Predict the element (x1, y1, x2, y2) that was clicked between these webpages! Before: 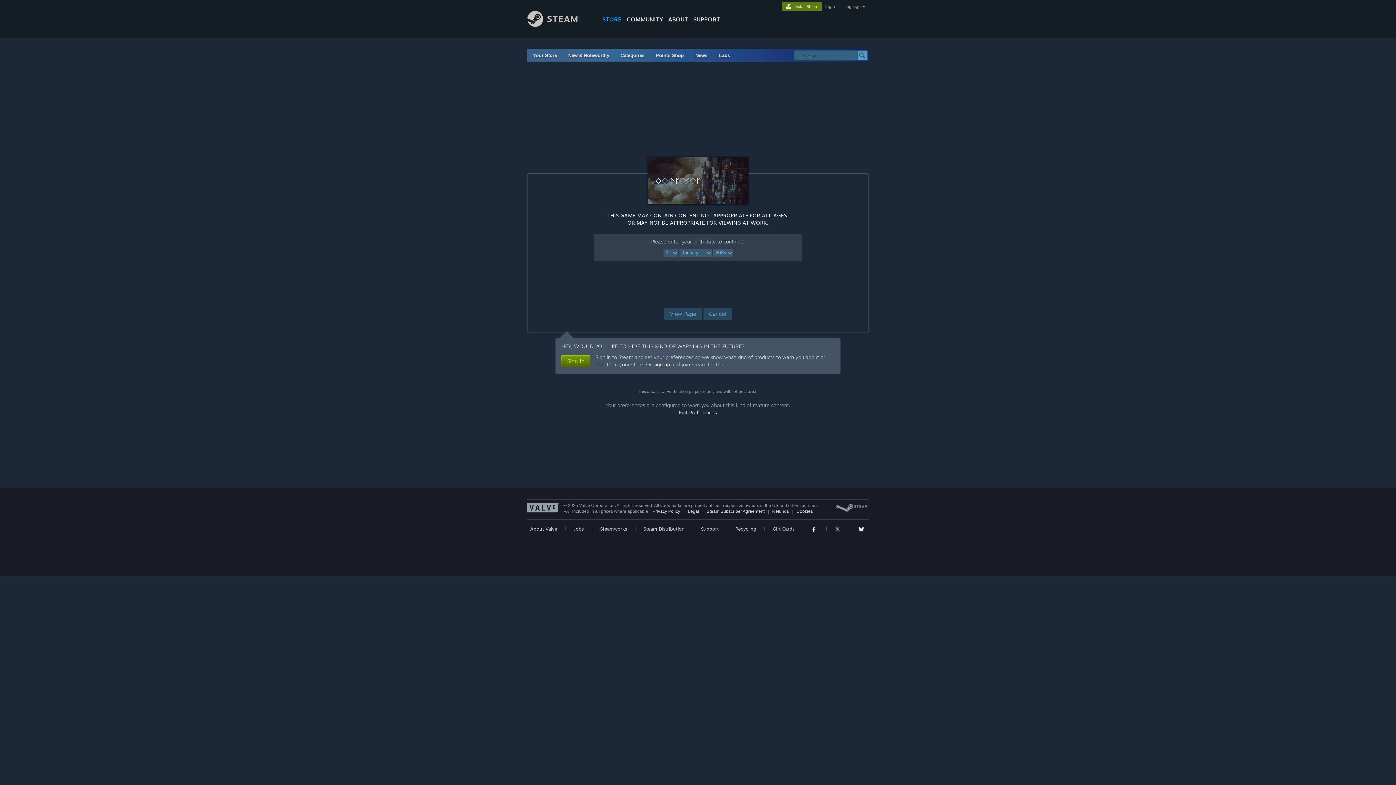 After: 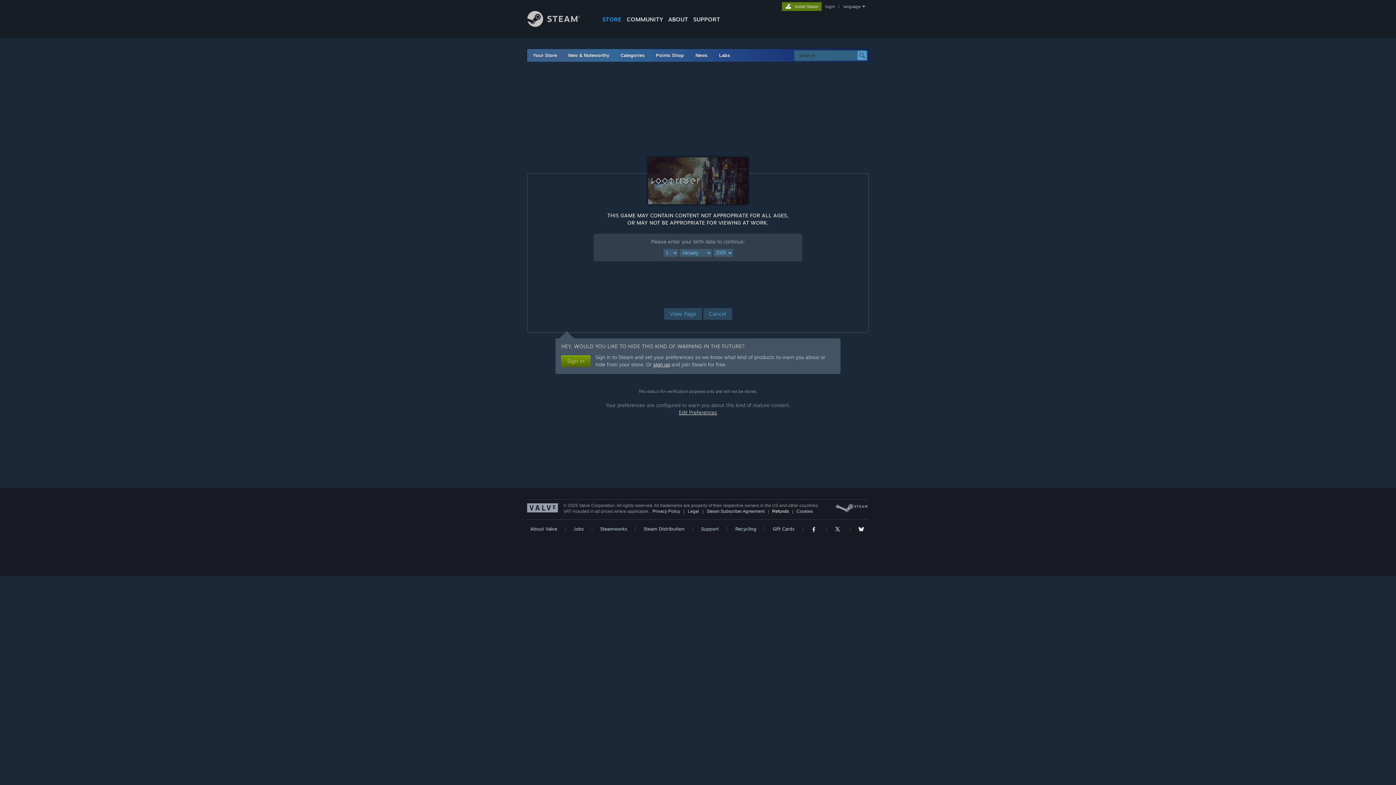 Action: bbox: (772, 509, 789, 514) label: Refunds